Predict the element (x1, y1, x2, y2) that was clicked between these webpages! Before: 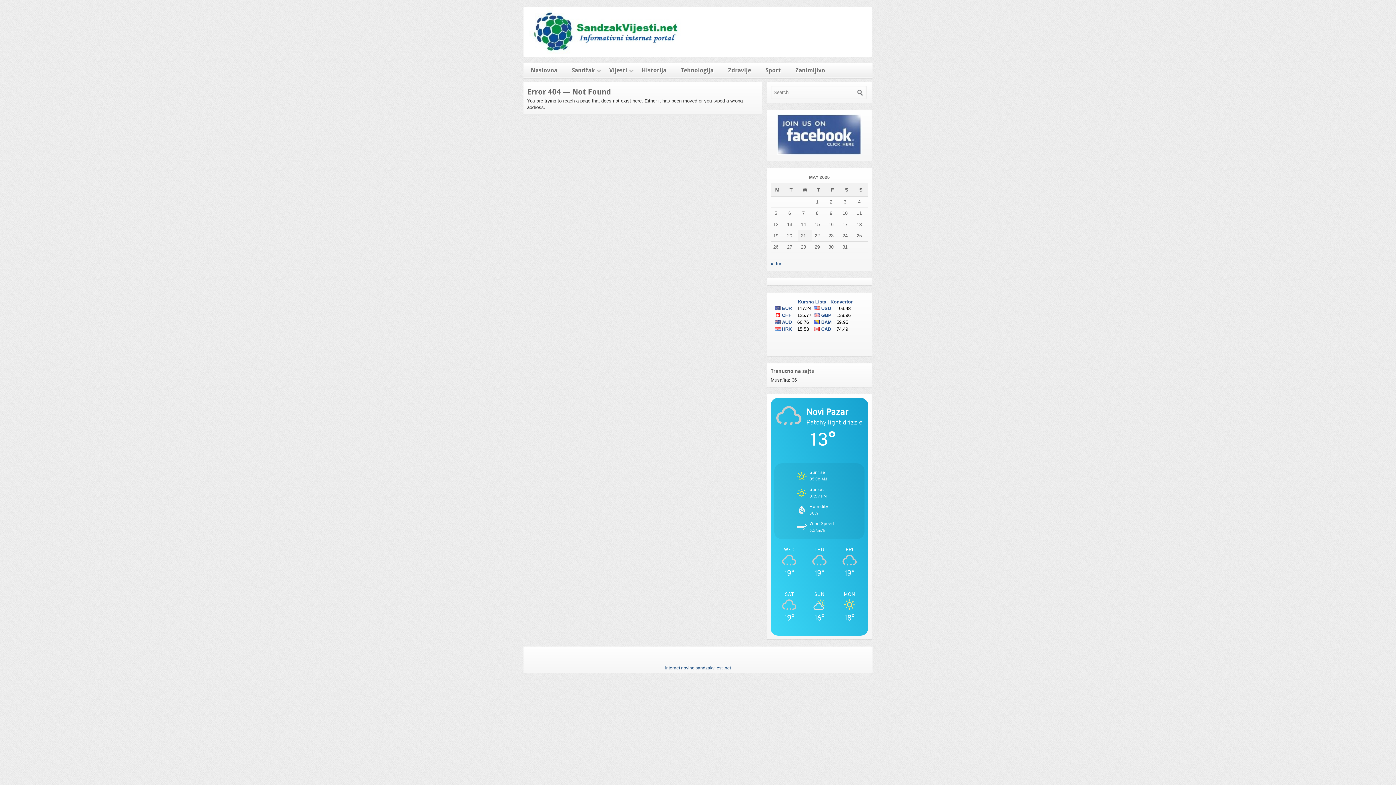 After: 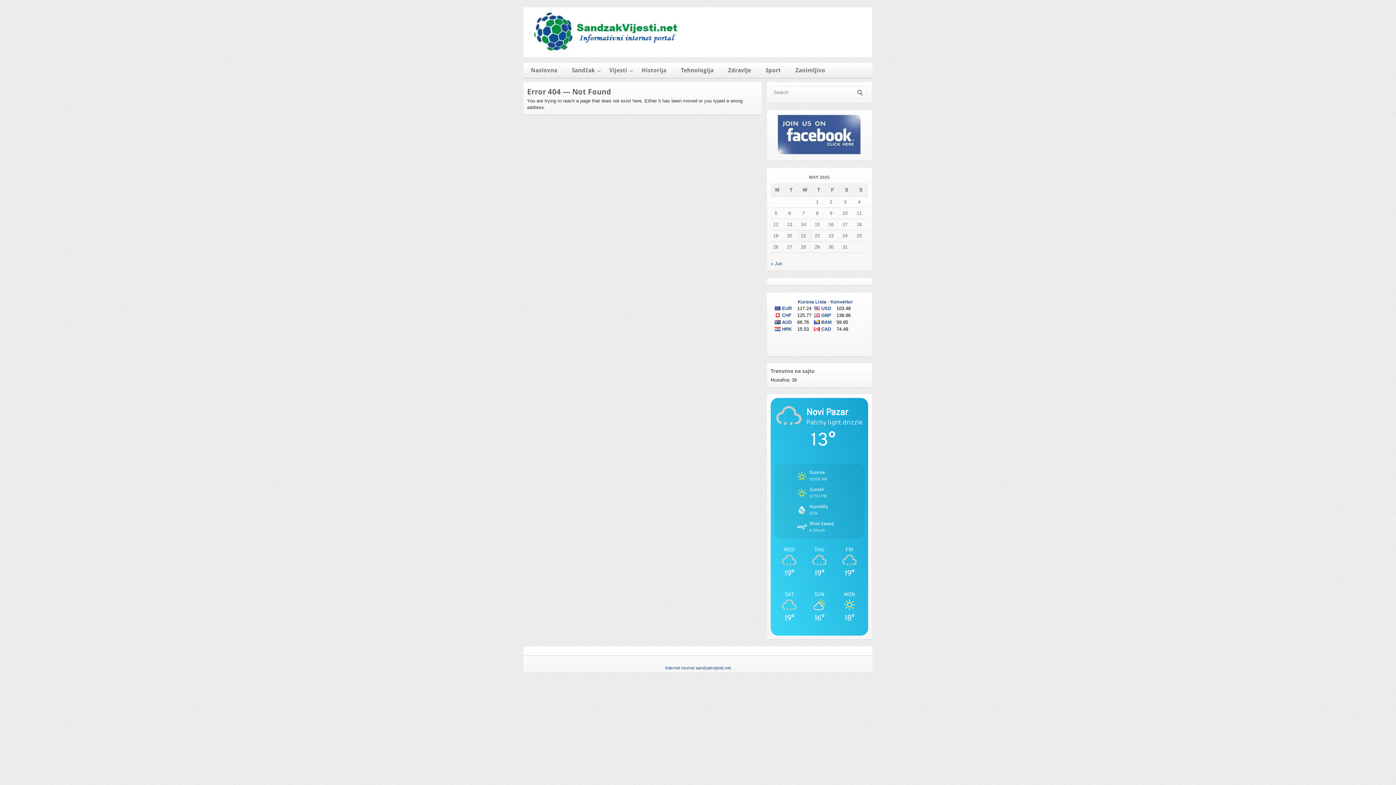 Action: bbox: (770, 546, 868, 553) label: Novi Pazar
Patchy light drizzle
13°
Sunrise
05:08 AM
Sunset
07:59 PM
Humidity
80%
Wind Speed
6.5Km/h
WED
19°
THU
19°
FRI
19°
SAT
19°
SUN
16°
MON
18°